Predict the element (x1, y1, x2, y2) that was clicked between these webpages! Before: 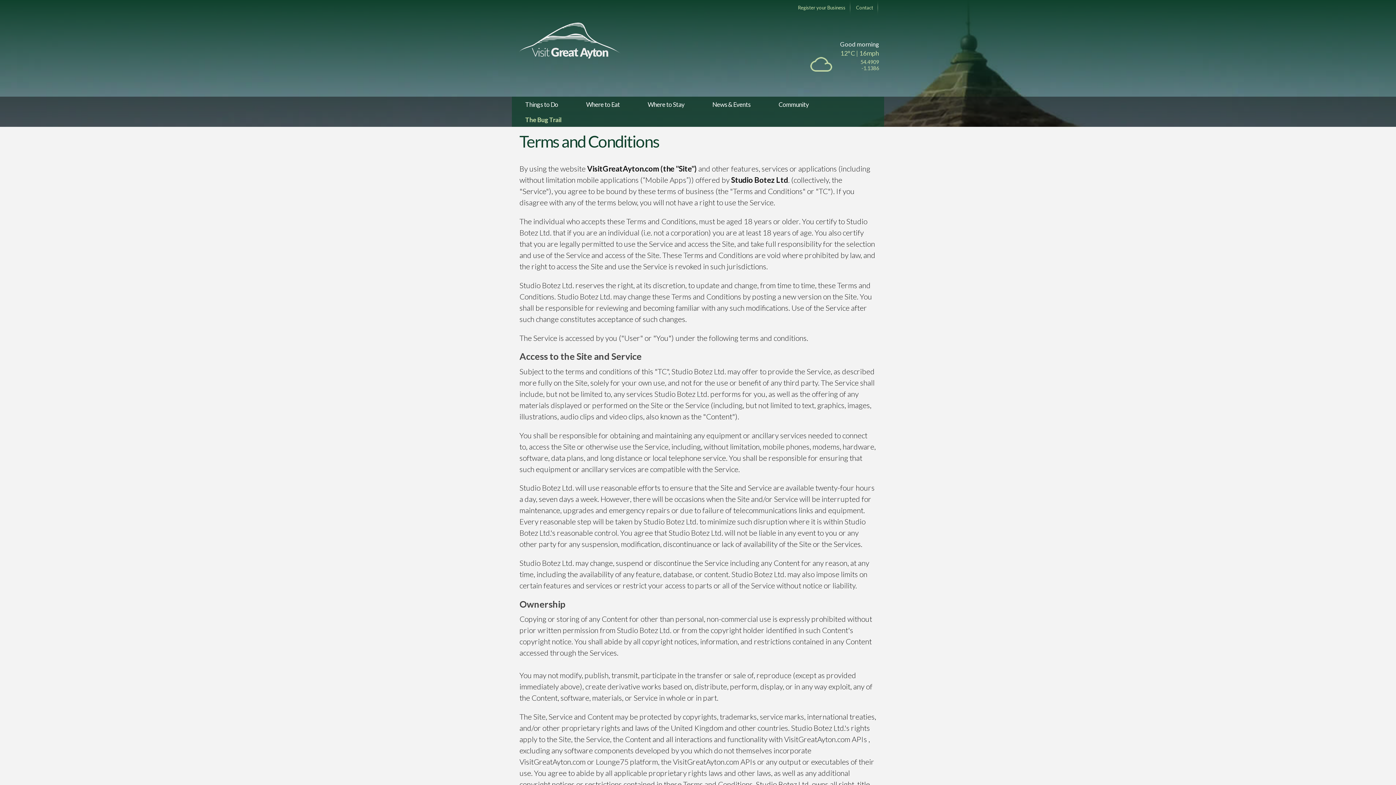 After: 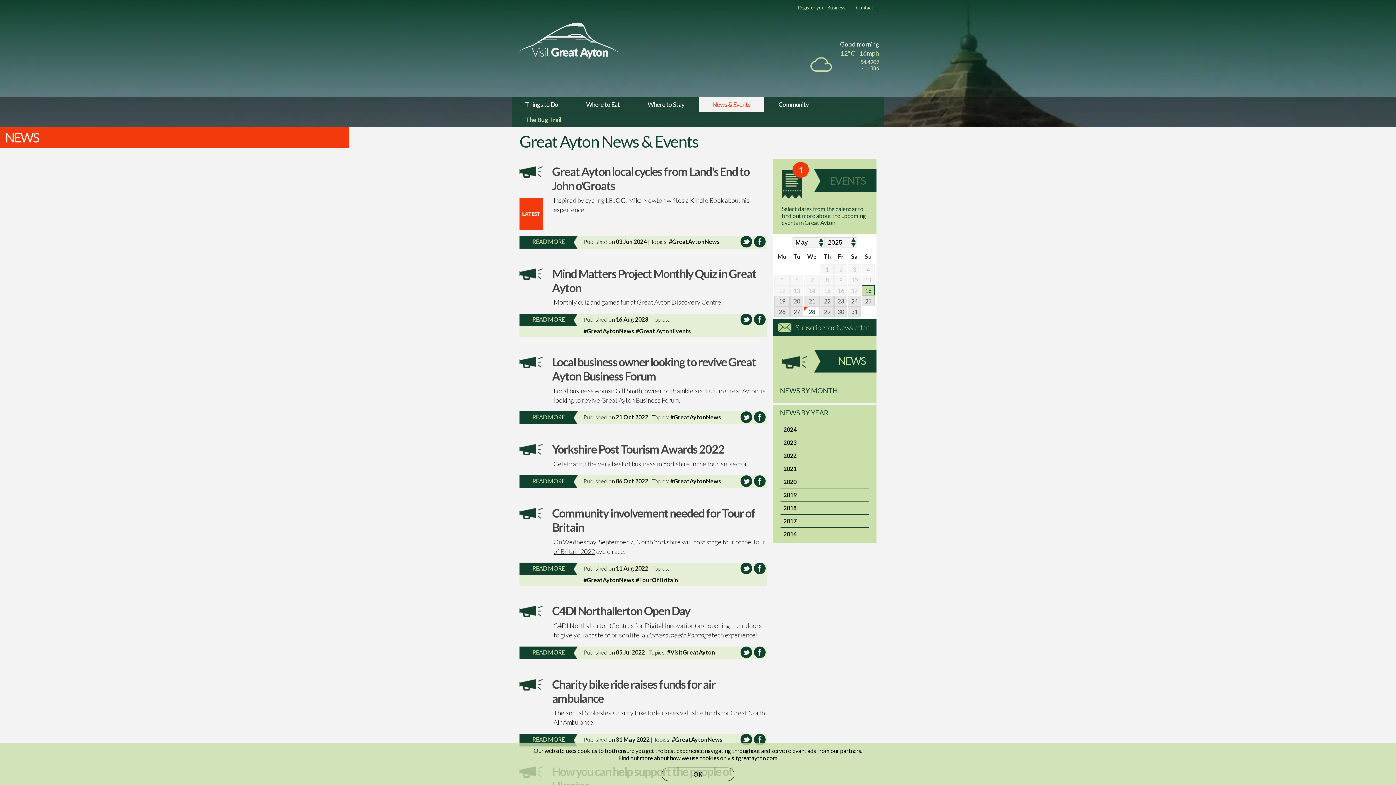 Action: label: News & Events bbox: (699, 97, 764, 112)